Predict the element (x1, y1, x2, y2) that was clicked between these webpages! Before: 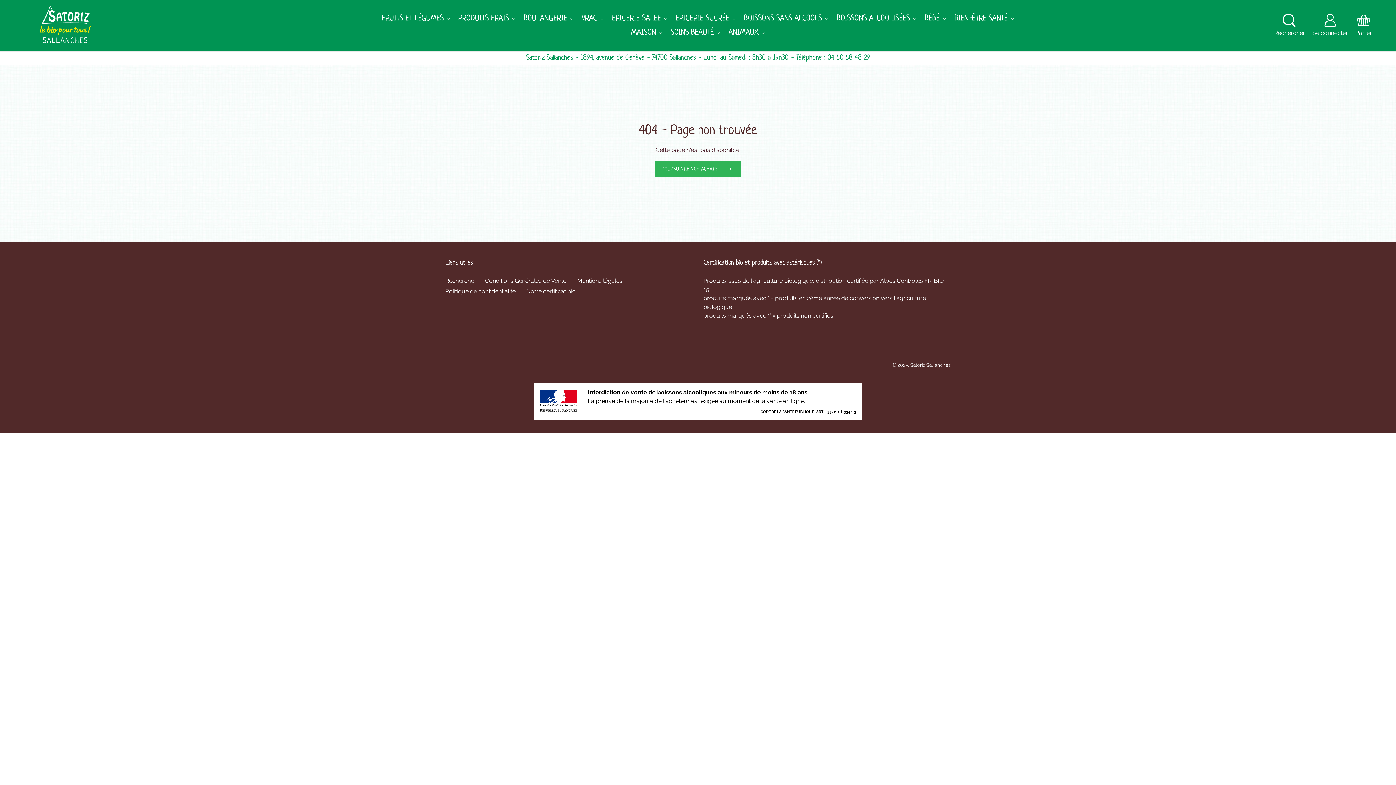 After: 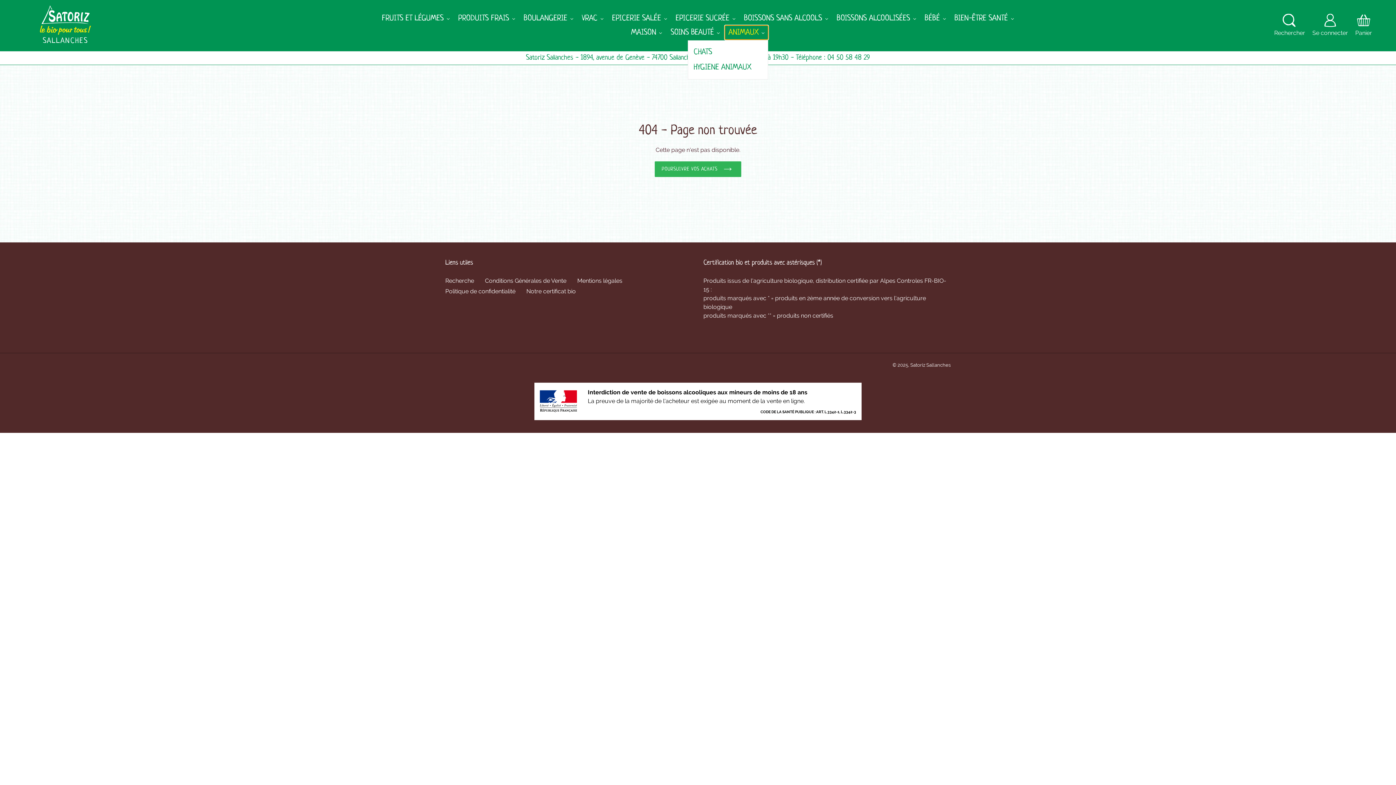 Action: label: ANIMAUX bbox: (725, 25, 768, 39)